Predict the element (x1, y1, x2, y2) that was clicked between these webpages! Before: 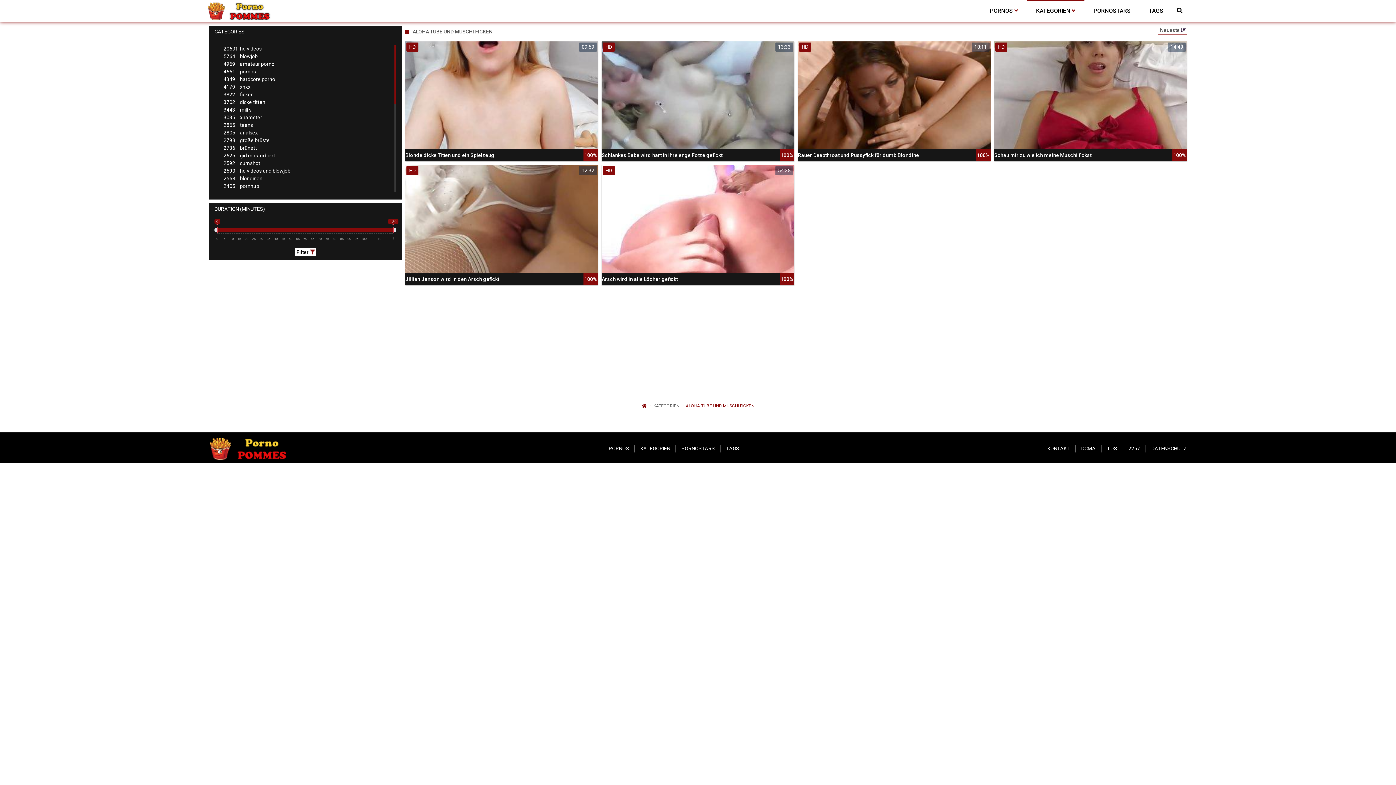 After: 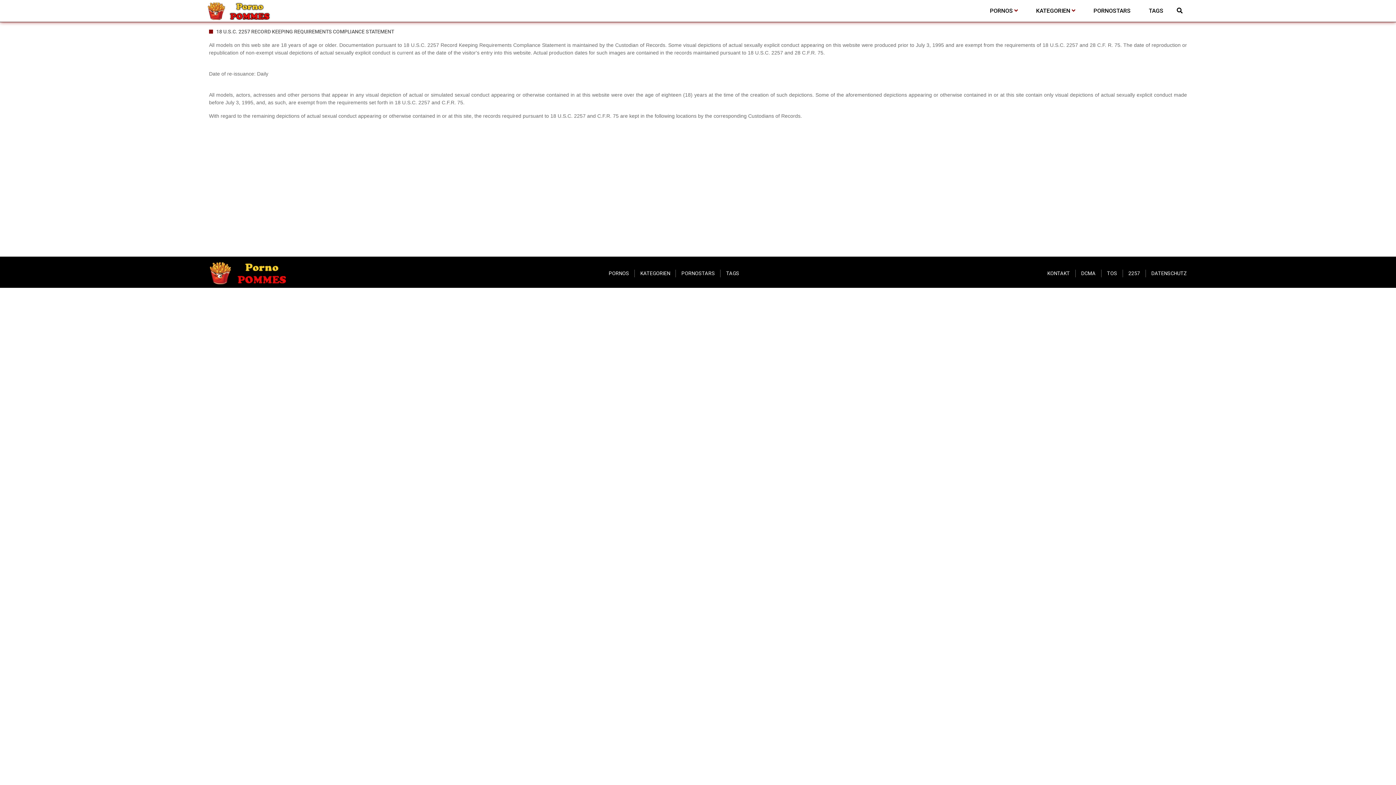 Action: bbox: (1128, 445, 1140, 451) label: 2257